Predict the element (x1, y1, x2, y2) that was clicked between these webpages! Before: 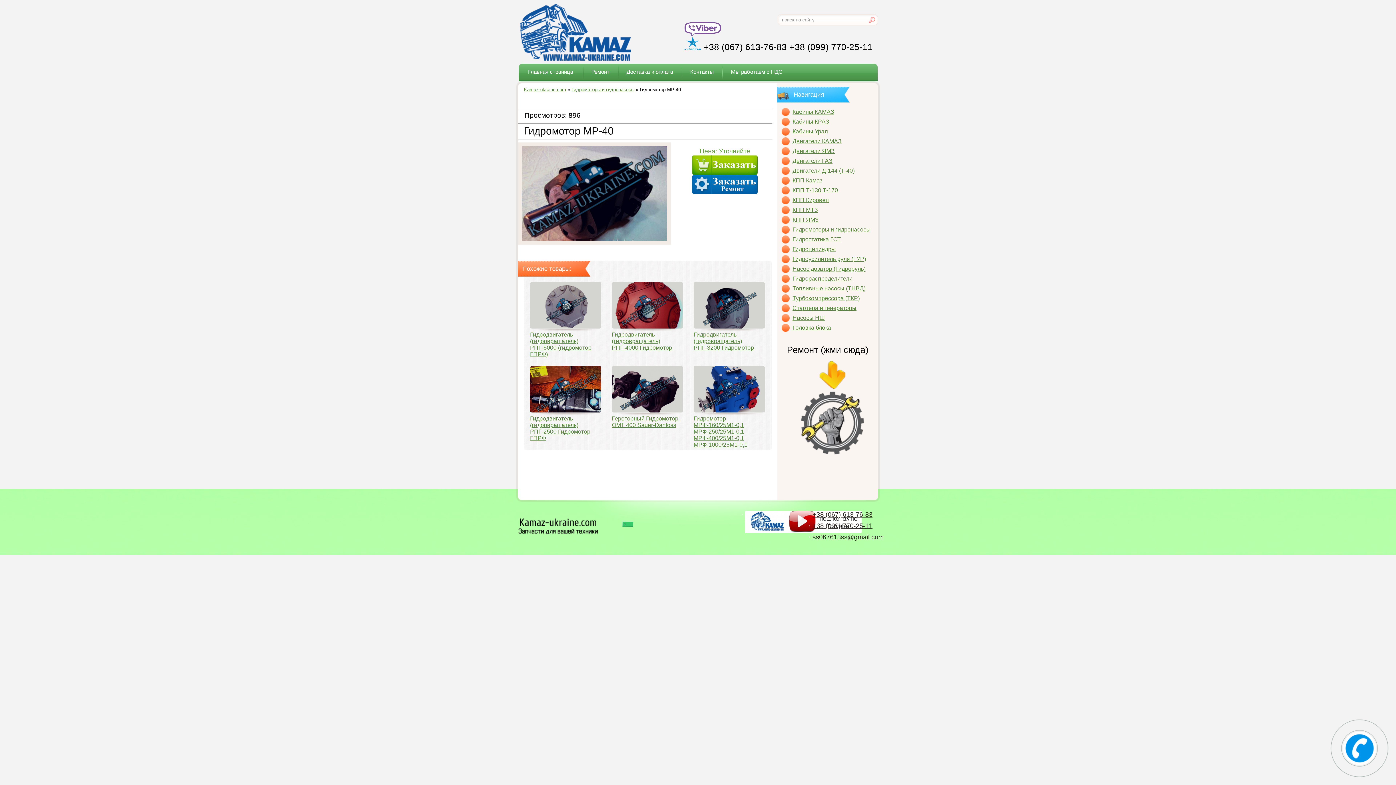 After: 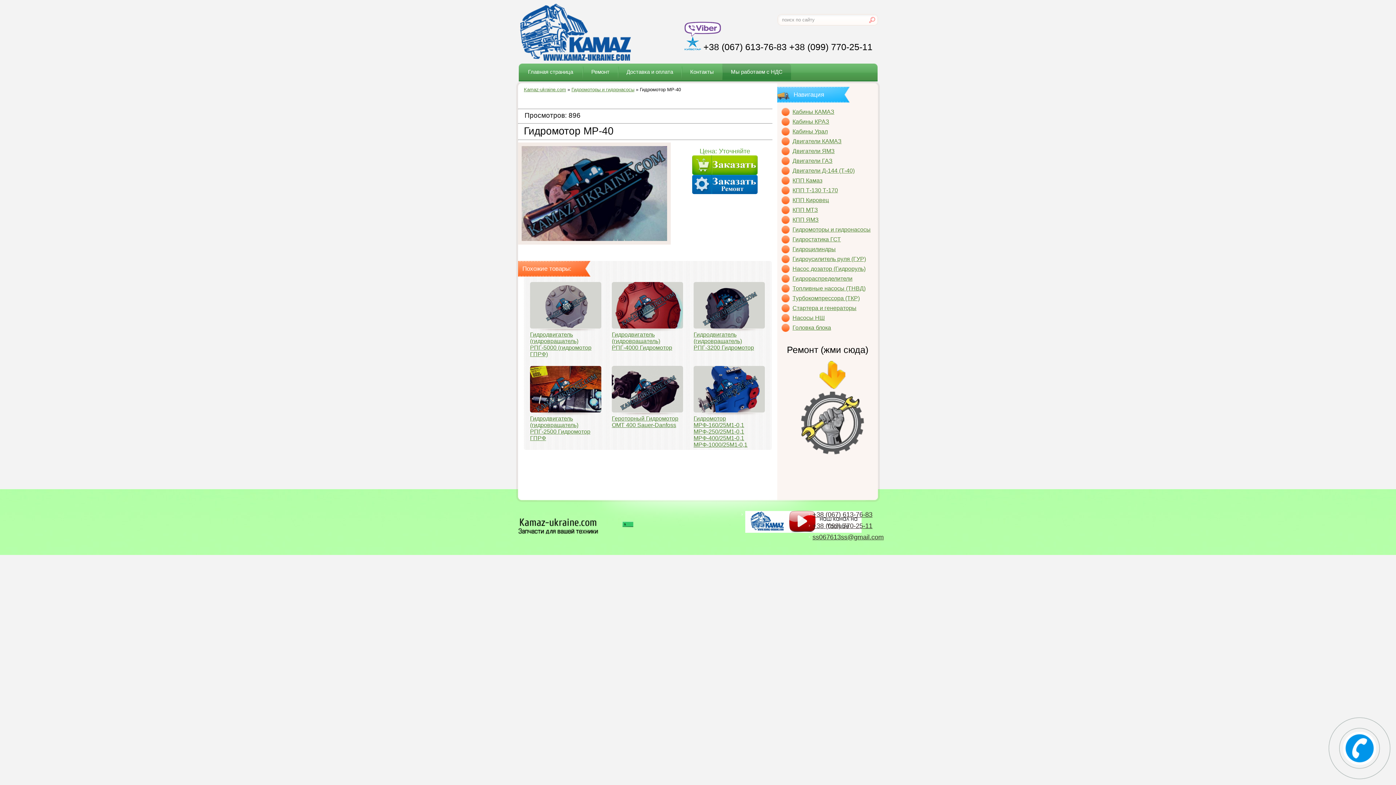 Action: label: Мы работаем с НДС bbox: (722, 63, 791, 80)